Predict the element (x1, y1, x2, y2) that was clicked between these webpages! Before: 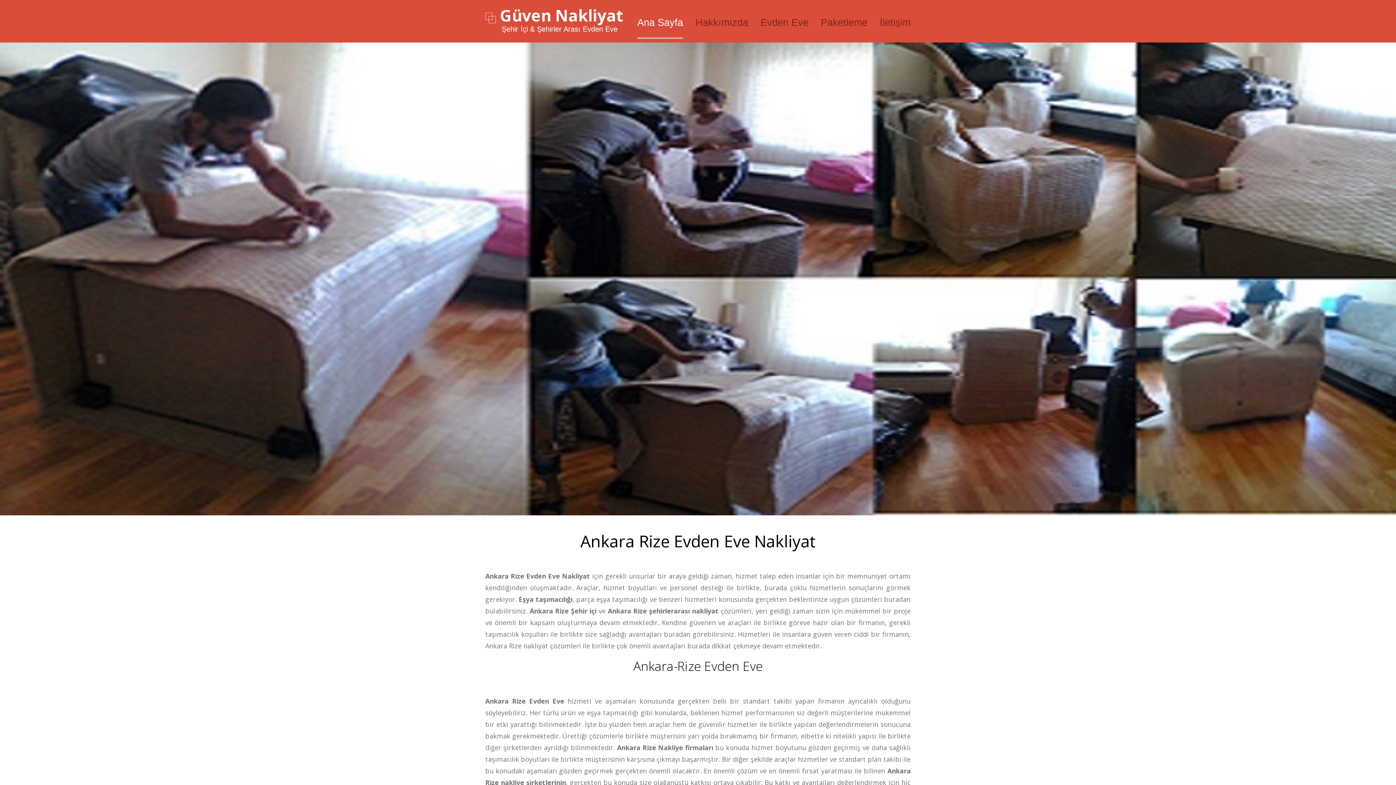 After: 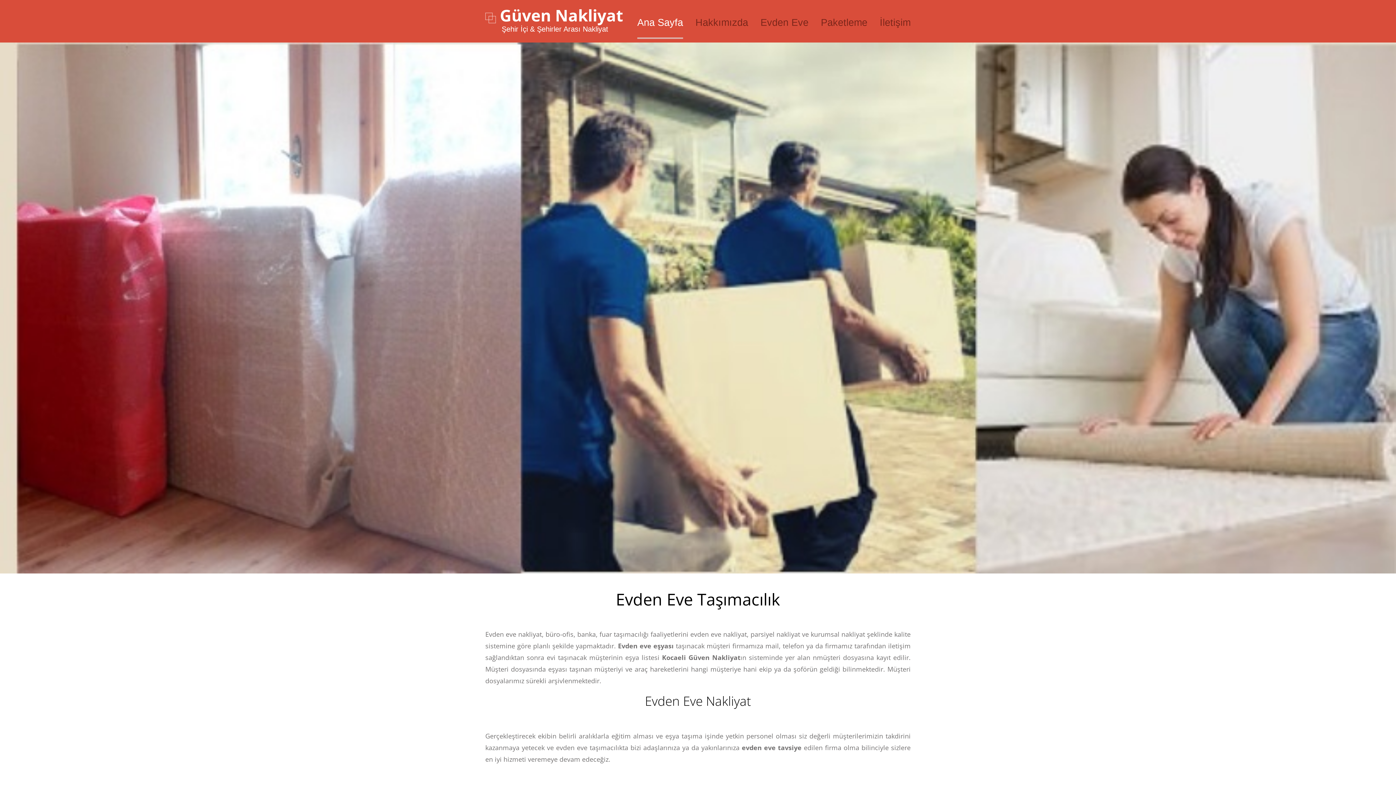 Action: bbox: (760, 17, 808, 28) label: Evden Eve